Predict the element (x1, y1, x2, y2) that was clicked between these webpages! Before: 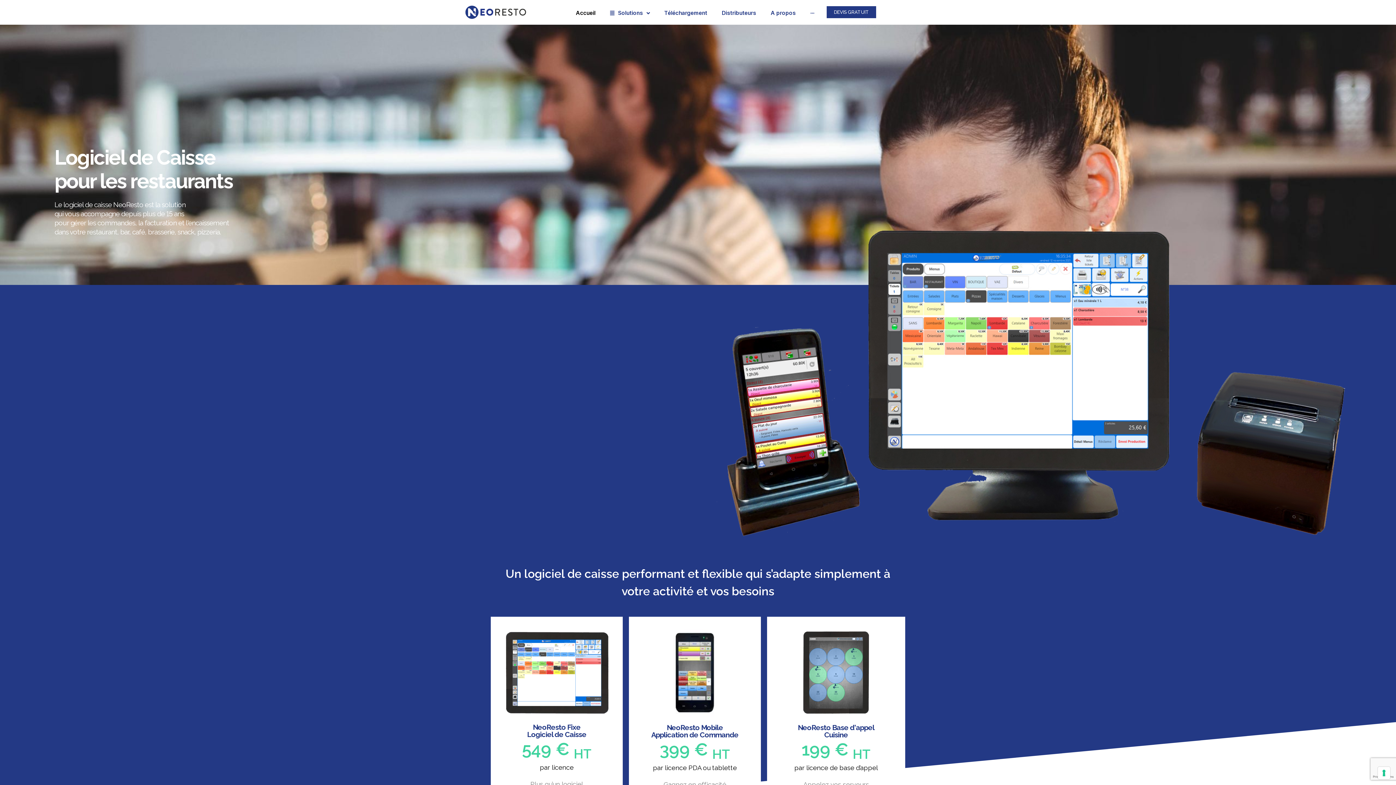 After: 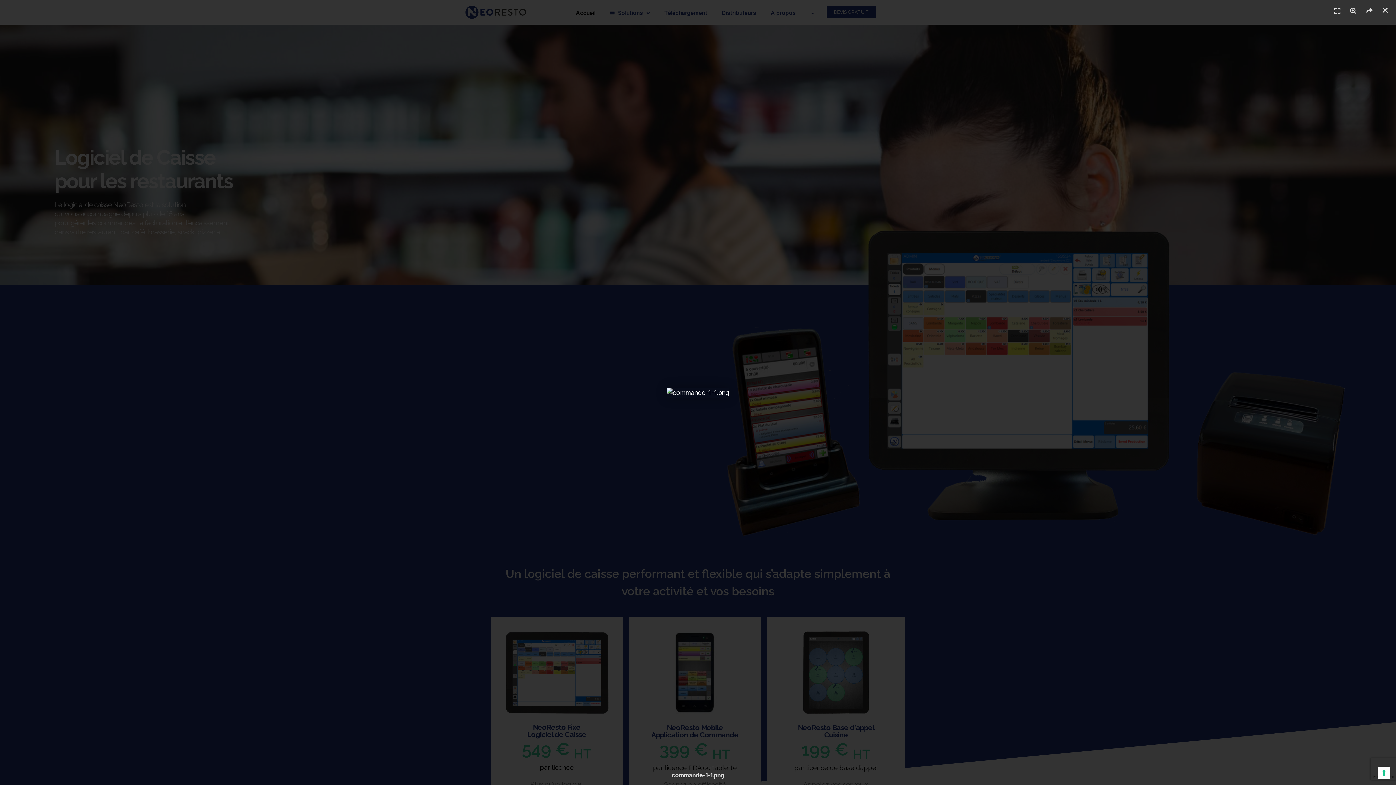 Action: bbox: (502, 629, 611, 716)